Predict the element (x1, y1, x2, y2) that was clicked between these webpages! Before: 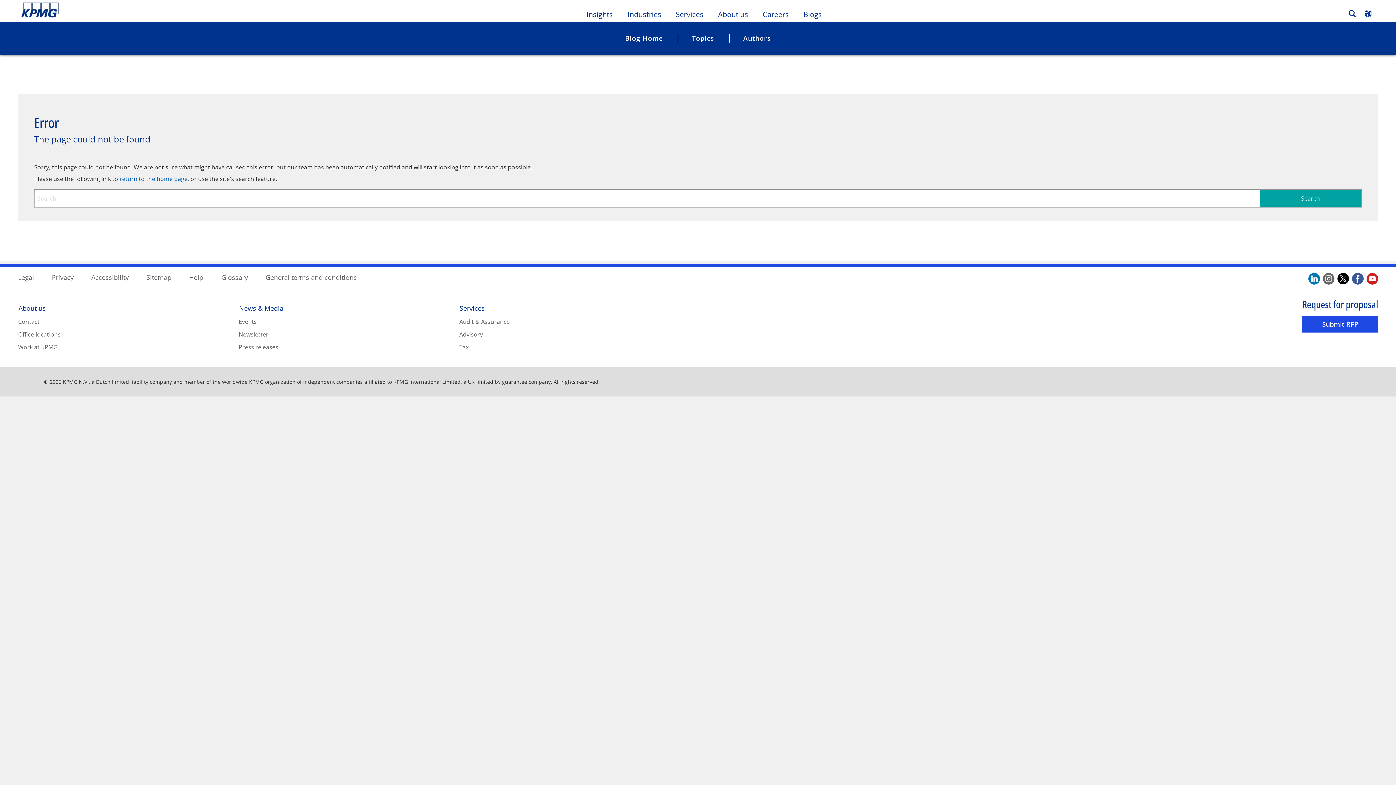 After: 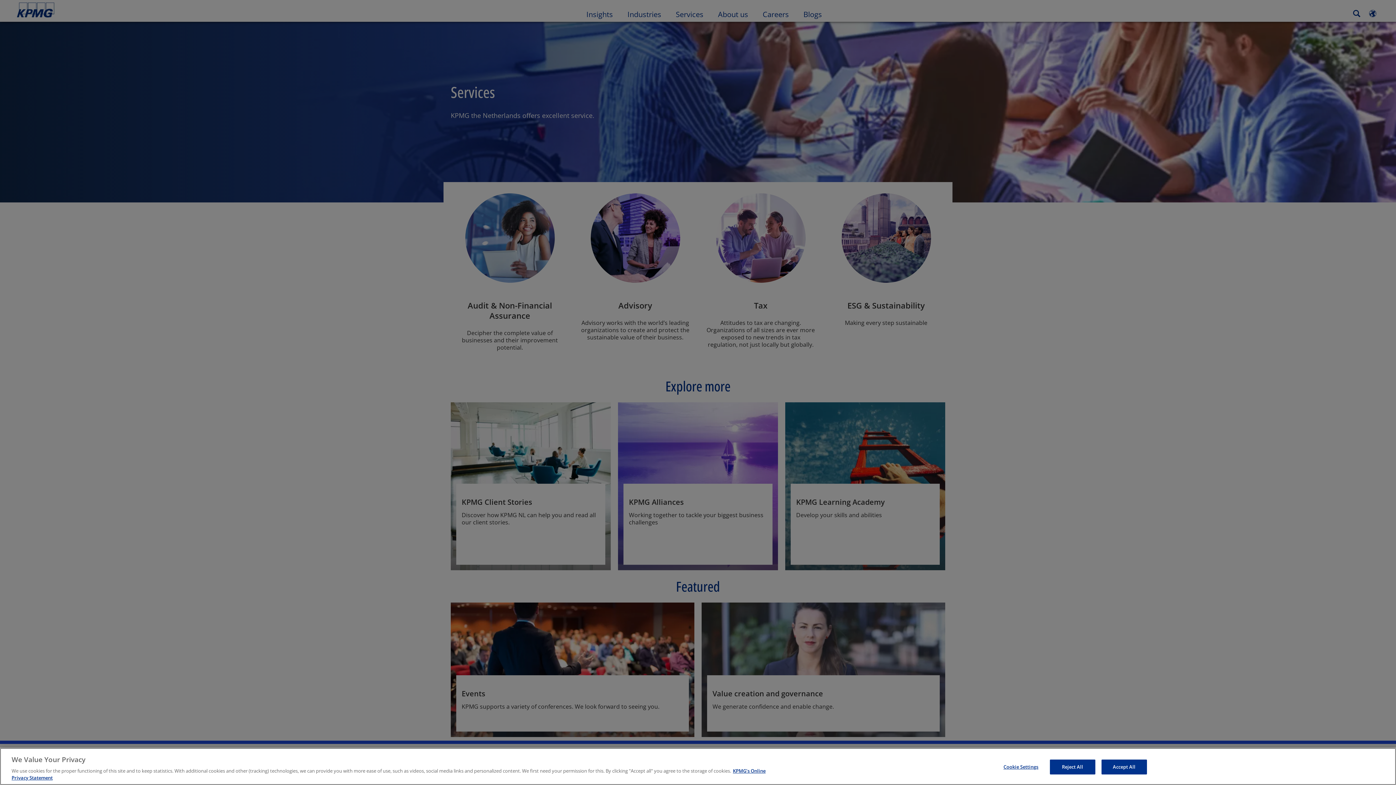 Action: bbox: (459, 304, 484, 312) label: Services